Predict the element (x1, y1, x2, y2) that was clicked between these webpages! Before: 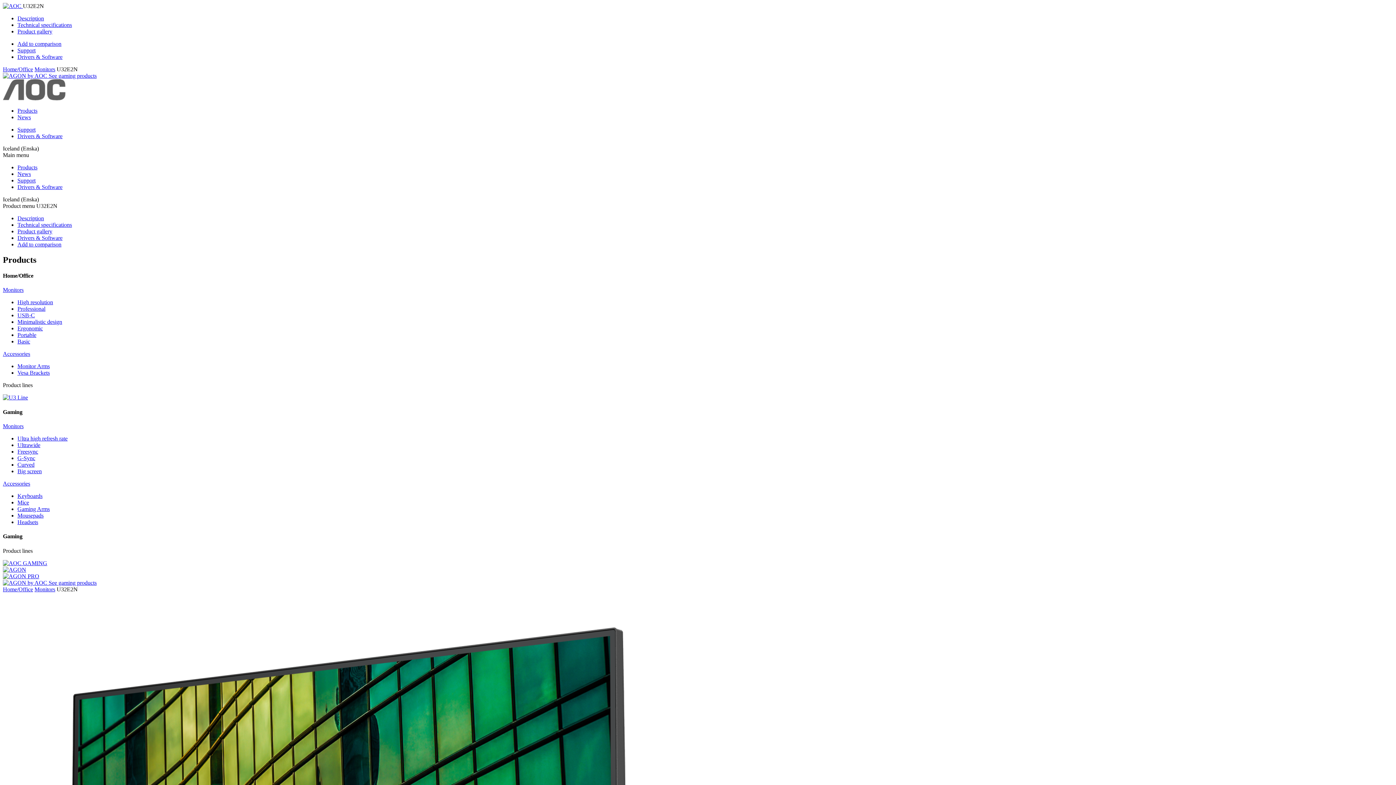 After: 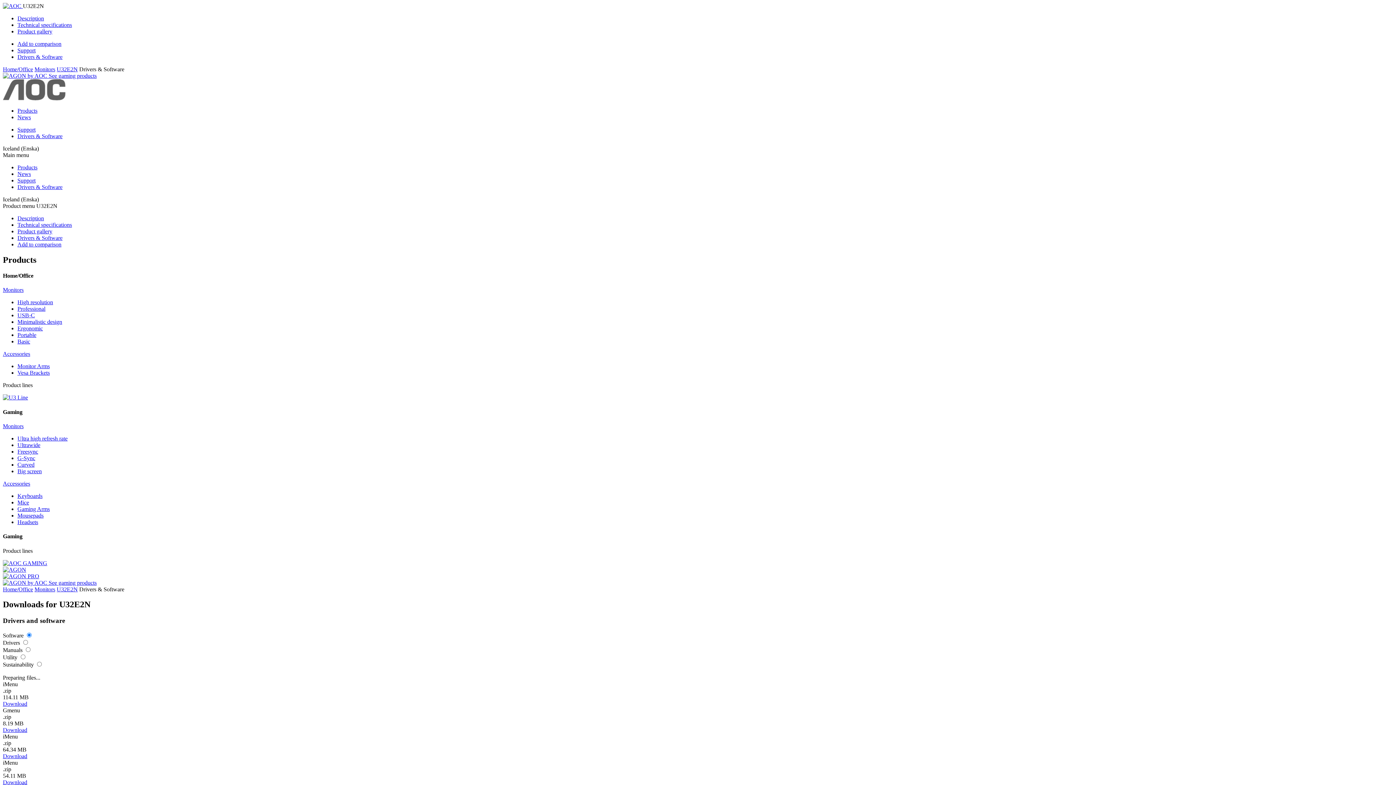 Action: bbox: (17, 234, 62, 241) label: Drivers & Software